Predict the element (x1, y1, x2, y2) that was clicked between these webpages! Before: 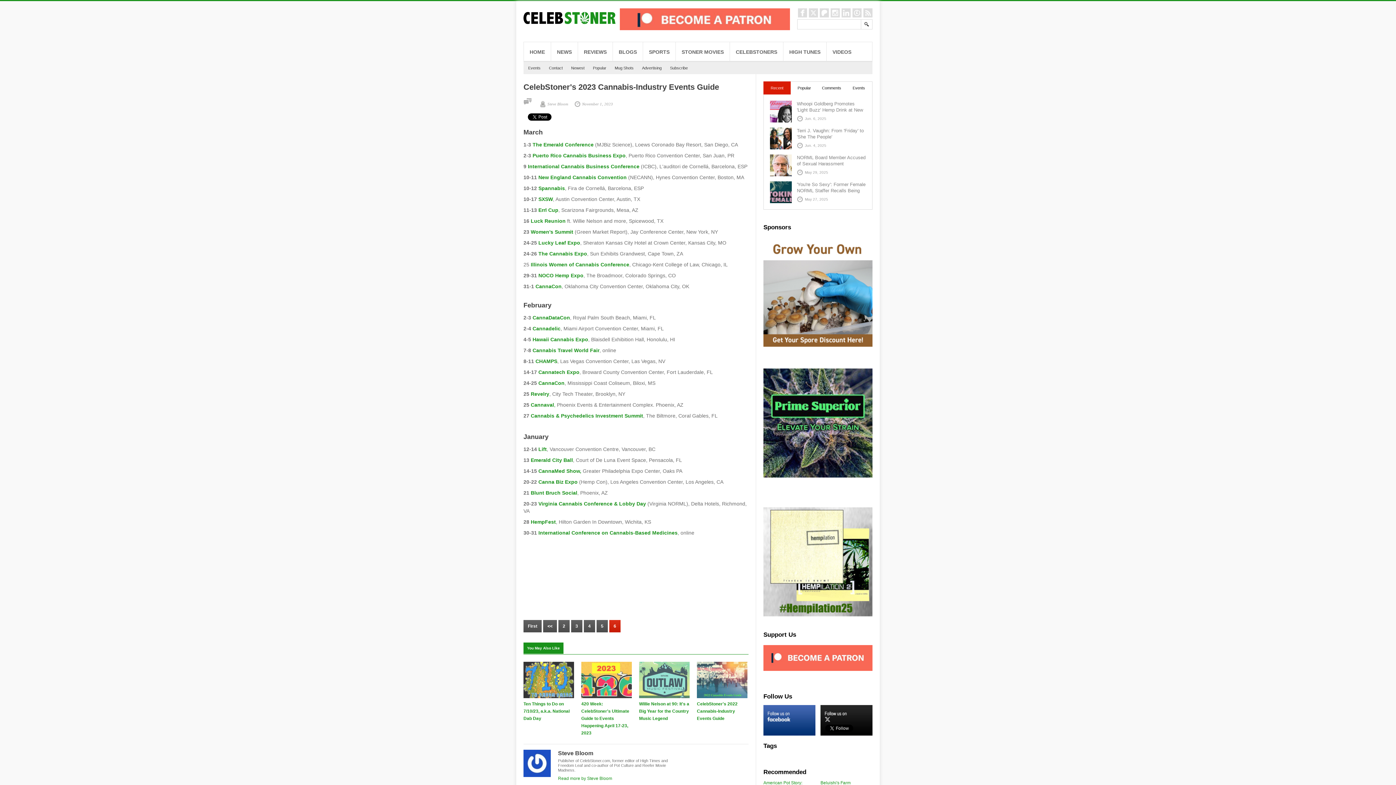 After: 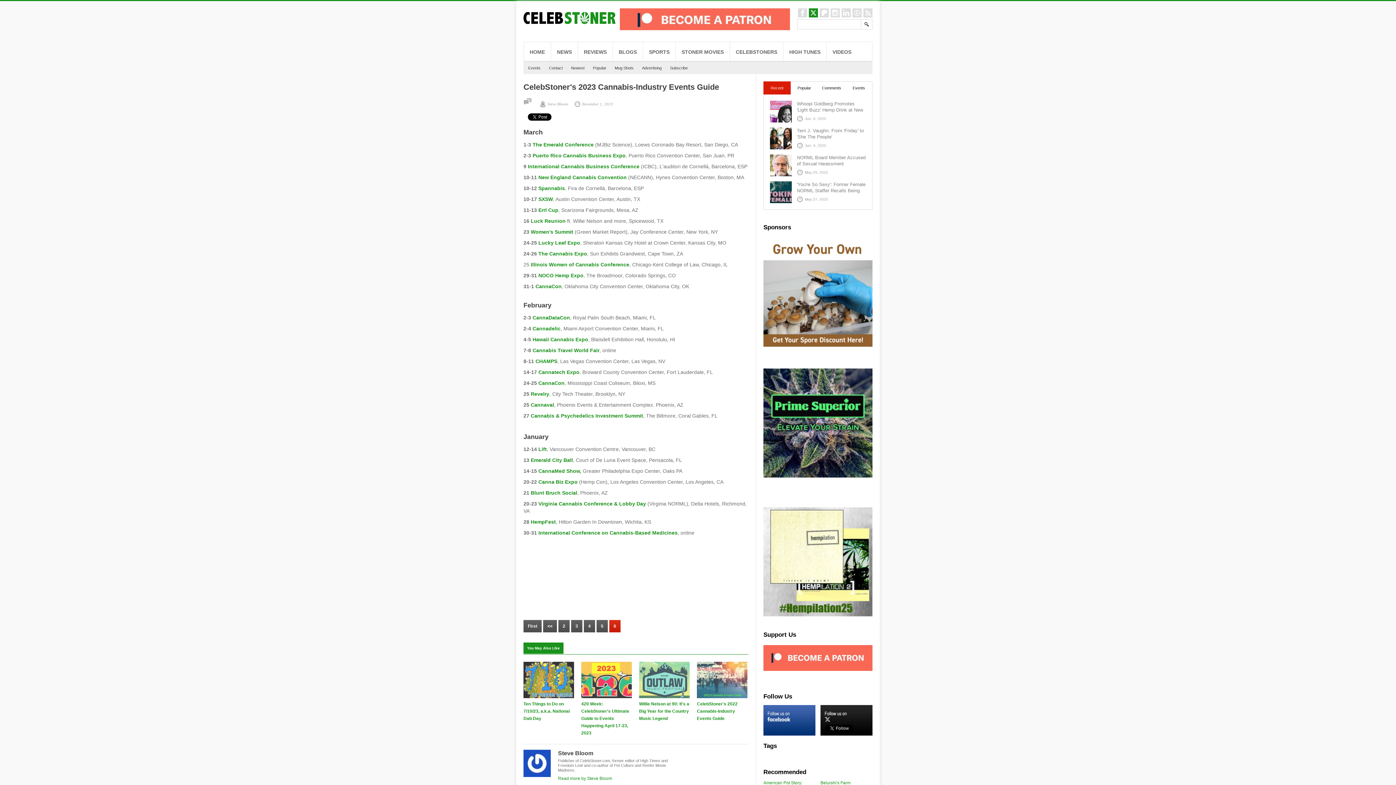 Action: bbox: (809, 8, 818, 17)